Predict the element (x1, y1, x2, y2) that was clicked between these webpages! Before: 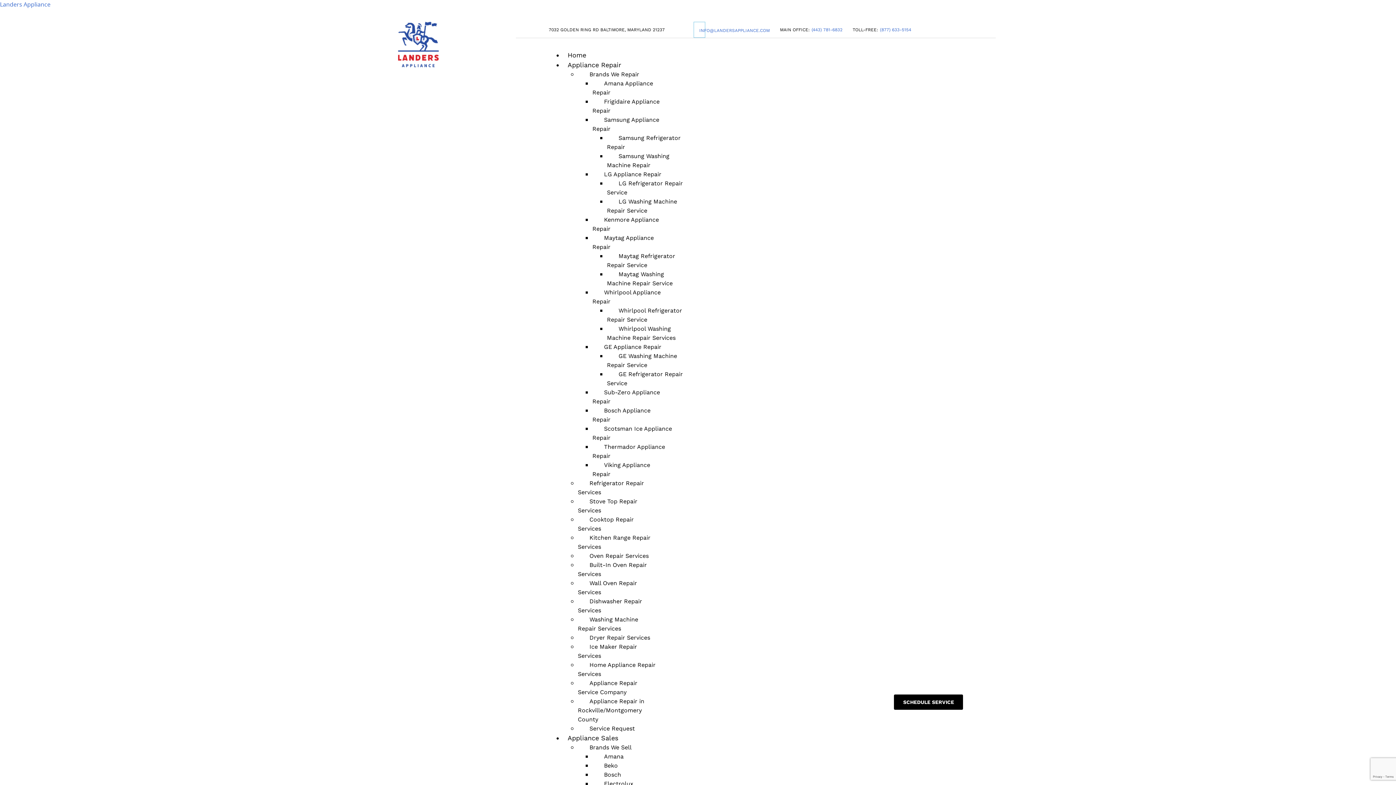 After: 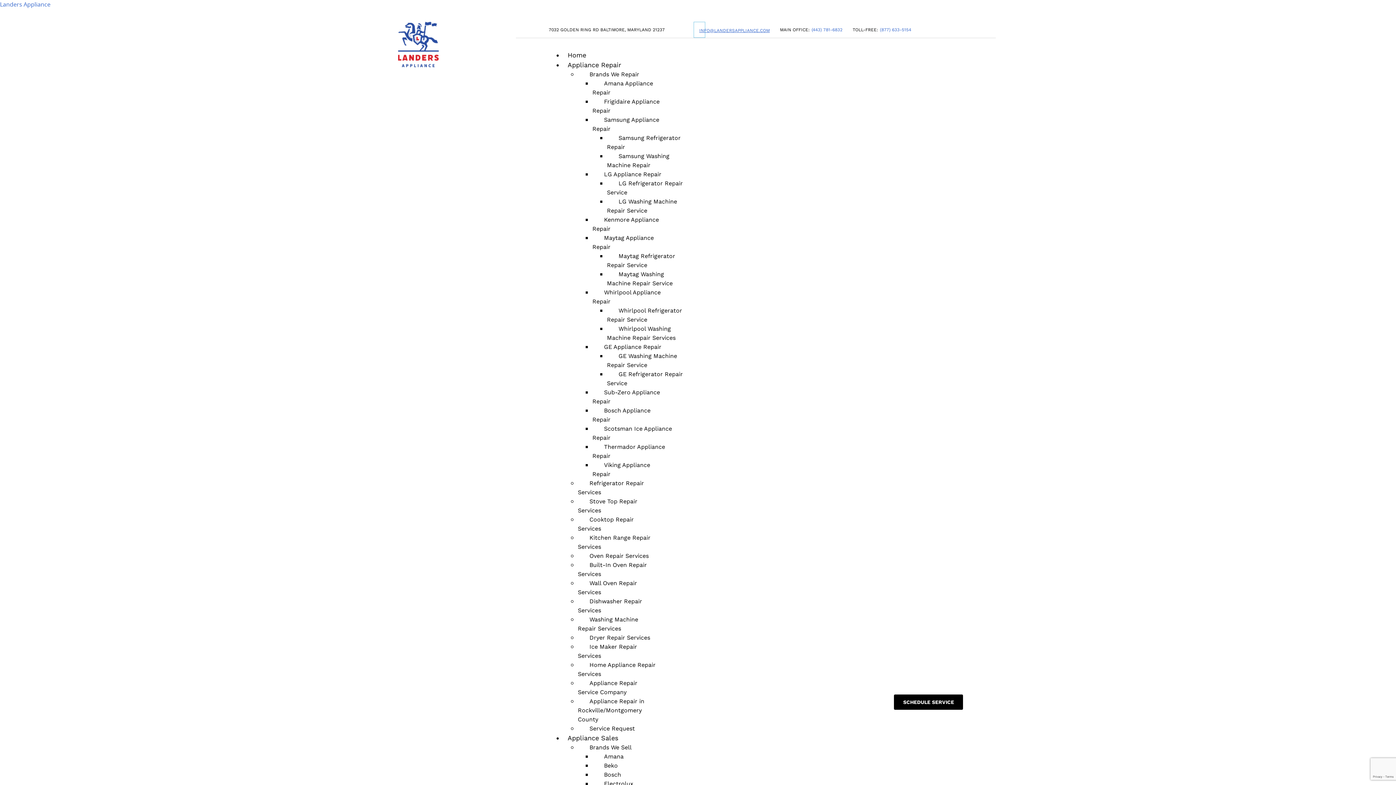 Action: bbox: (699, 28, 769, 33) label: INFO@LANDERSAPPLIANCE.COM